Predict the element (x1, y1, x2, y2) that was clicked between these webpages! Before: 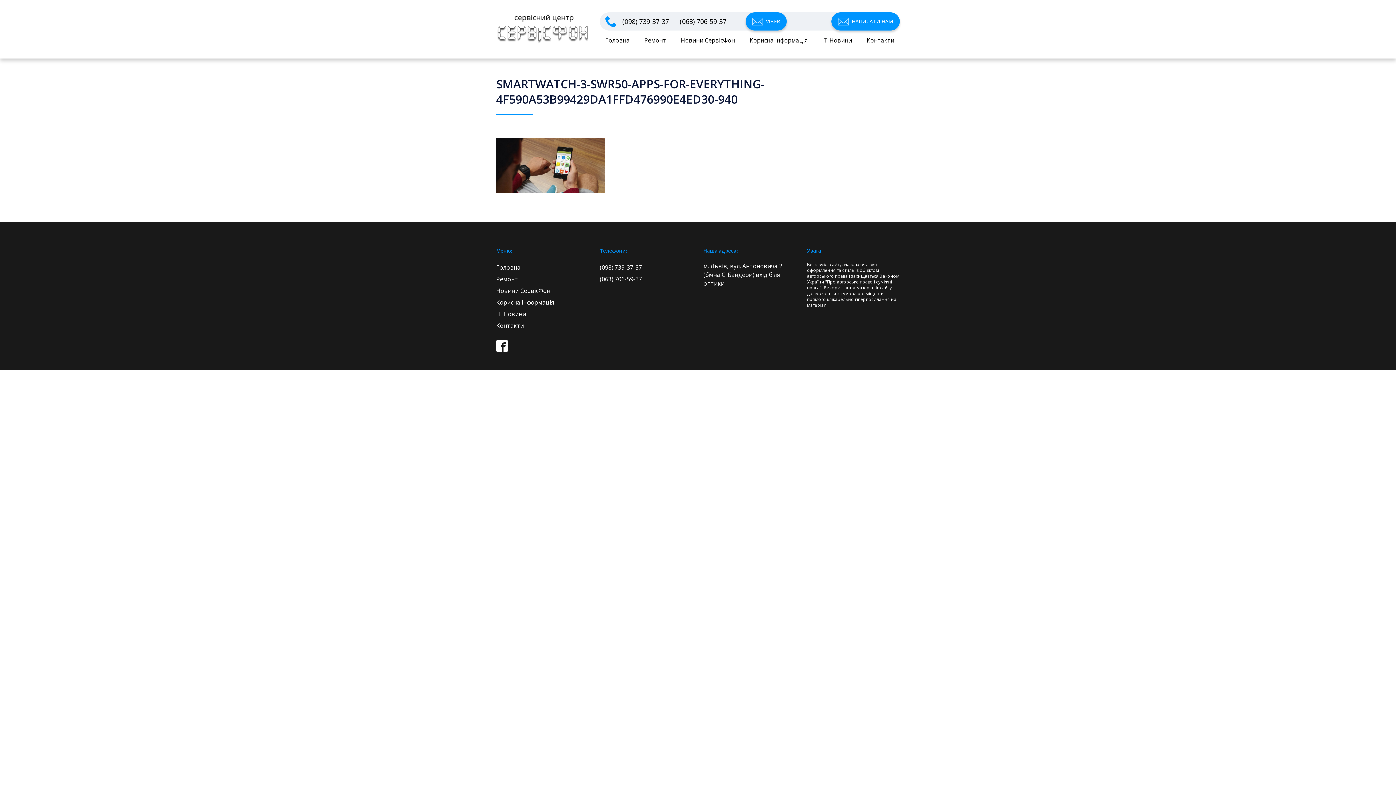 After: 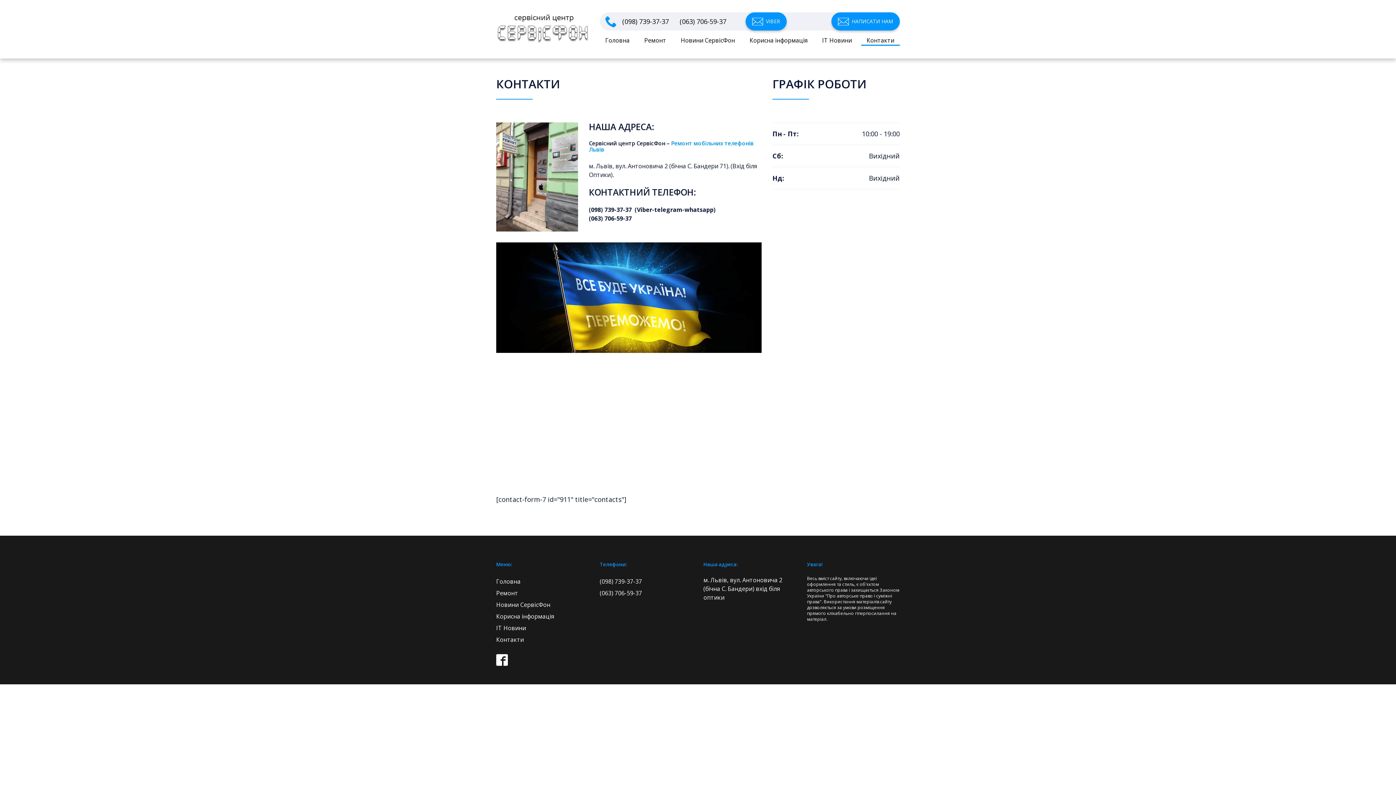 Action: label: Контакти bbox: (861, 36, 899, 45)